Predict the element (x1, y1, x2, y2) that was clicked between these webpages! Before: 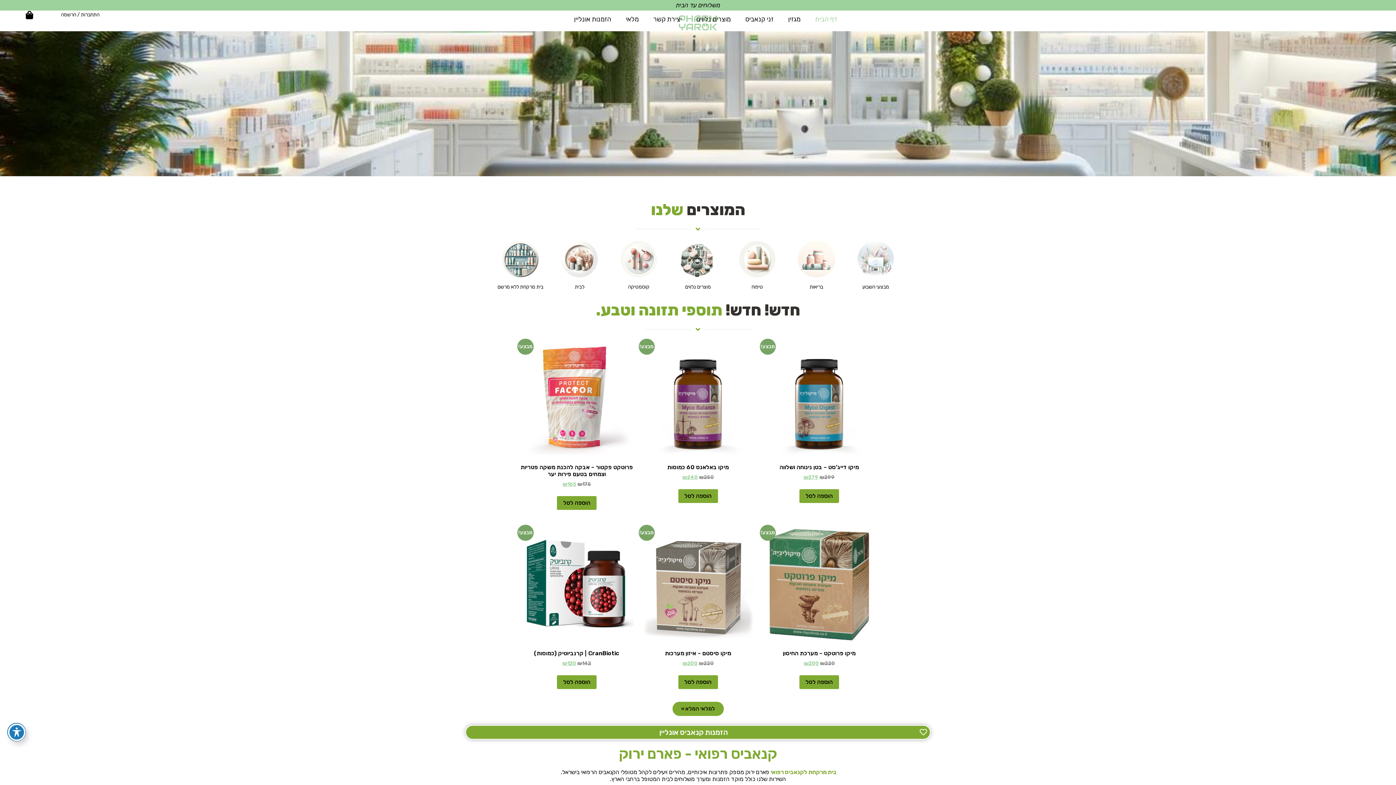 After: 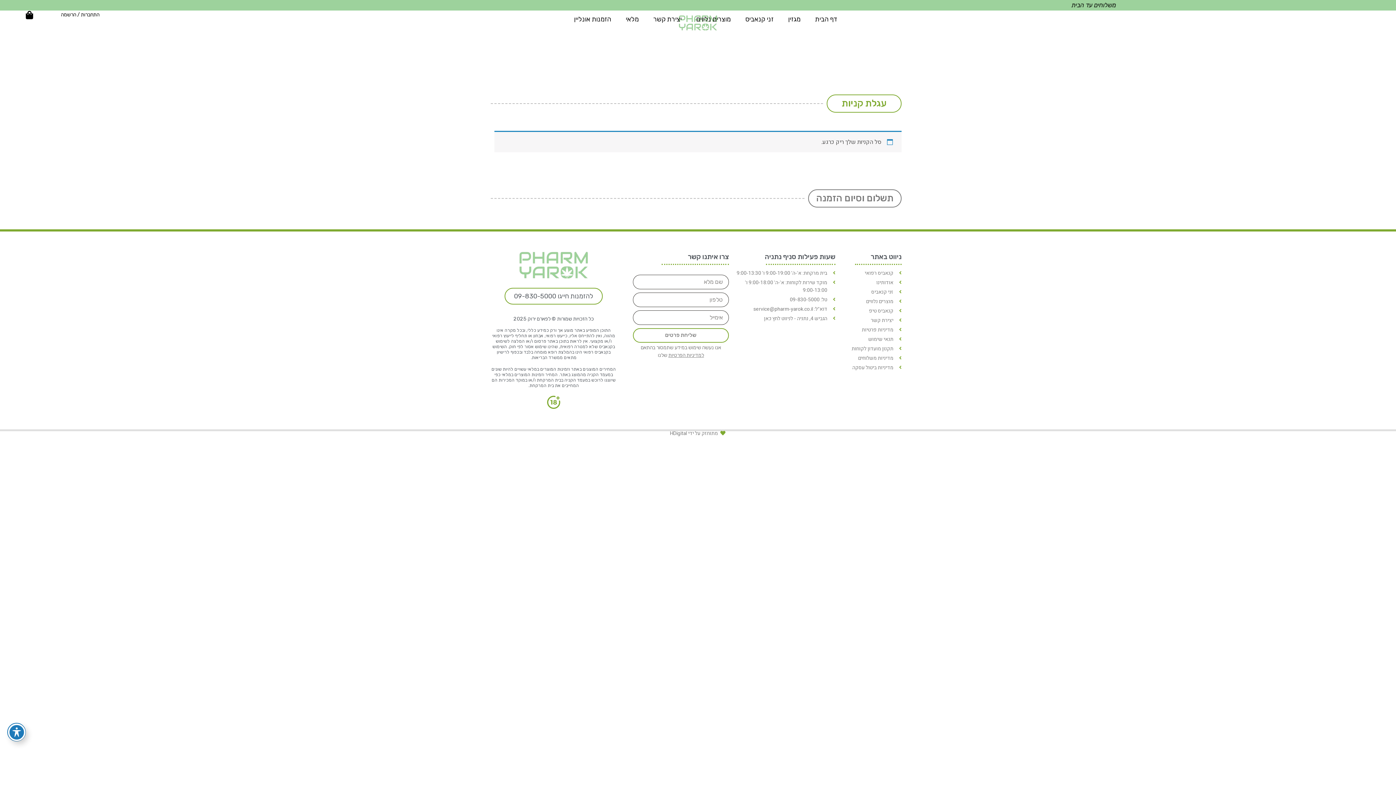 Action: bbox: (25, 10, 33, 19)